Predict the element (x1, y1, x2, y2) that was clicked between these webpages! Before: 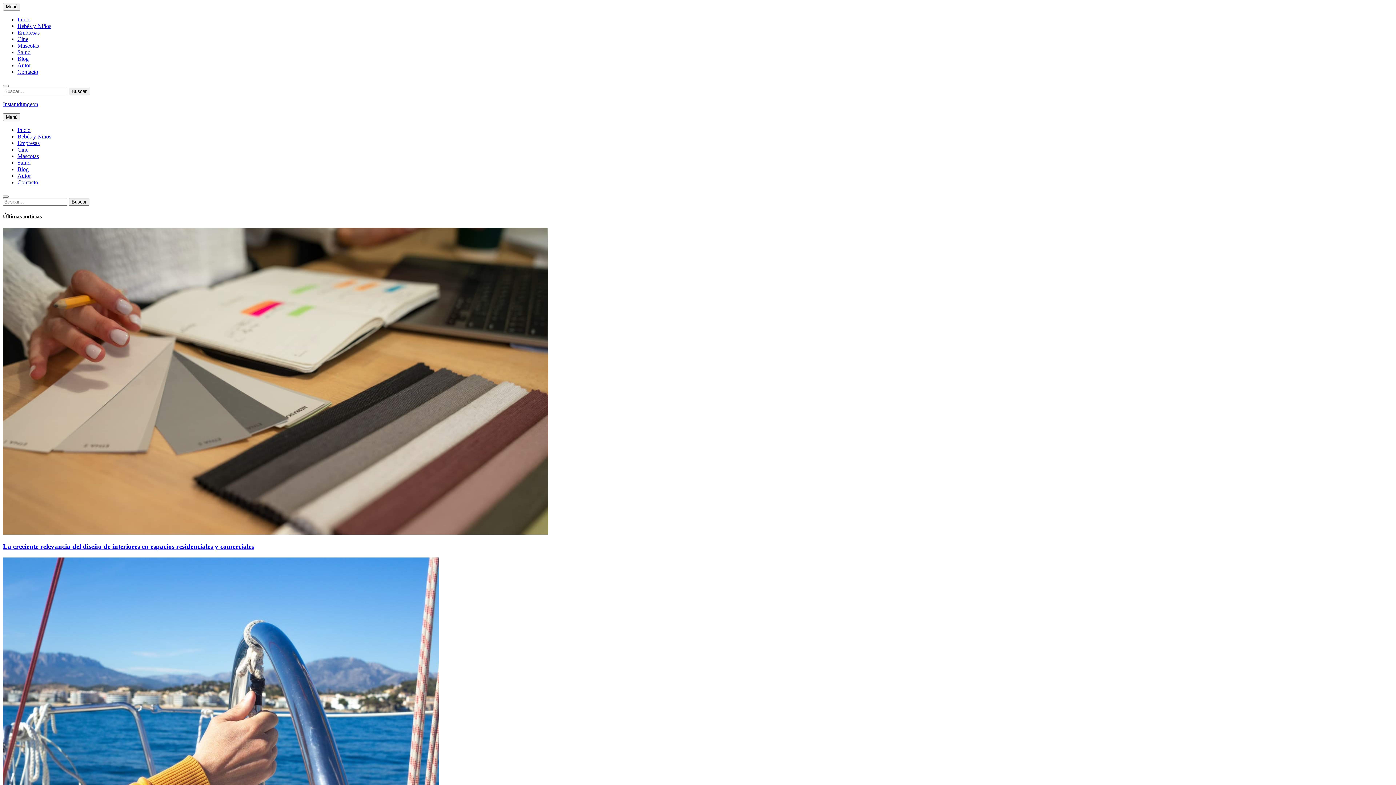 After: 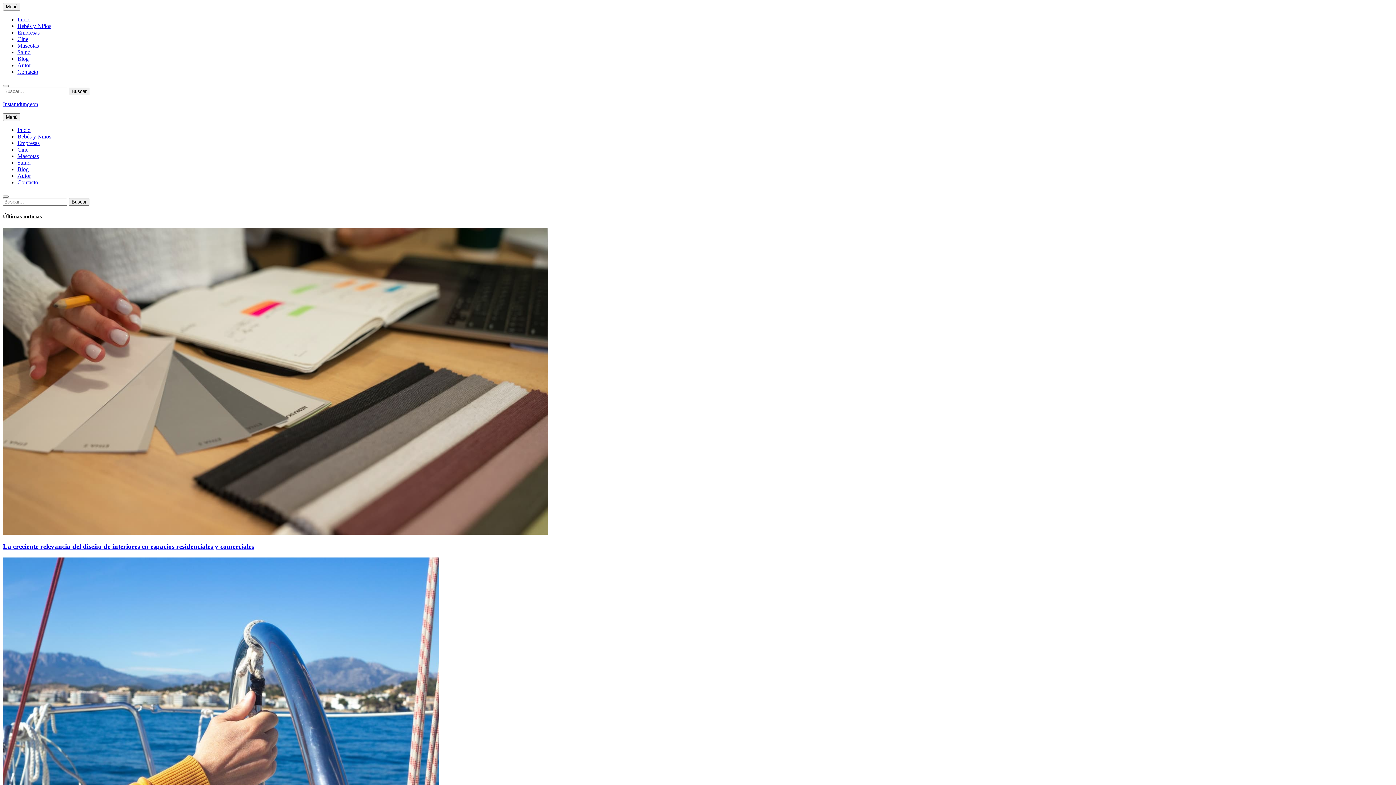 Action: bbox: (17, 179, 38, 185) label: Contacto